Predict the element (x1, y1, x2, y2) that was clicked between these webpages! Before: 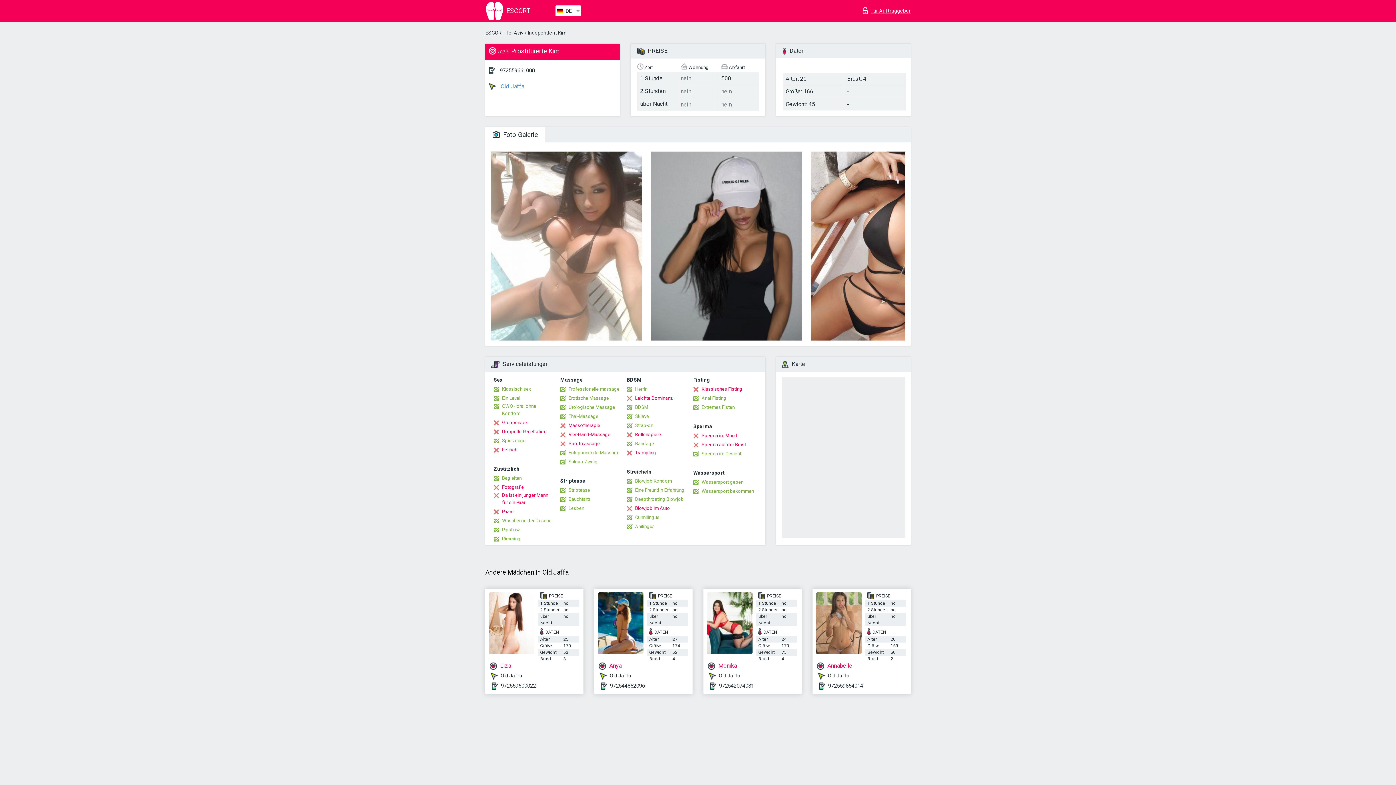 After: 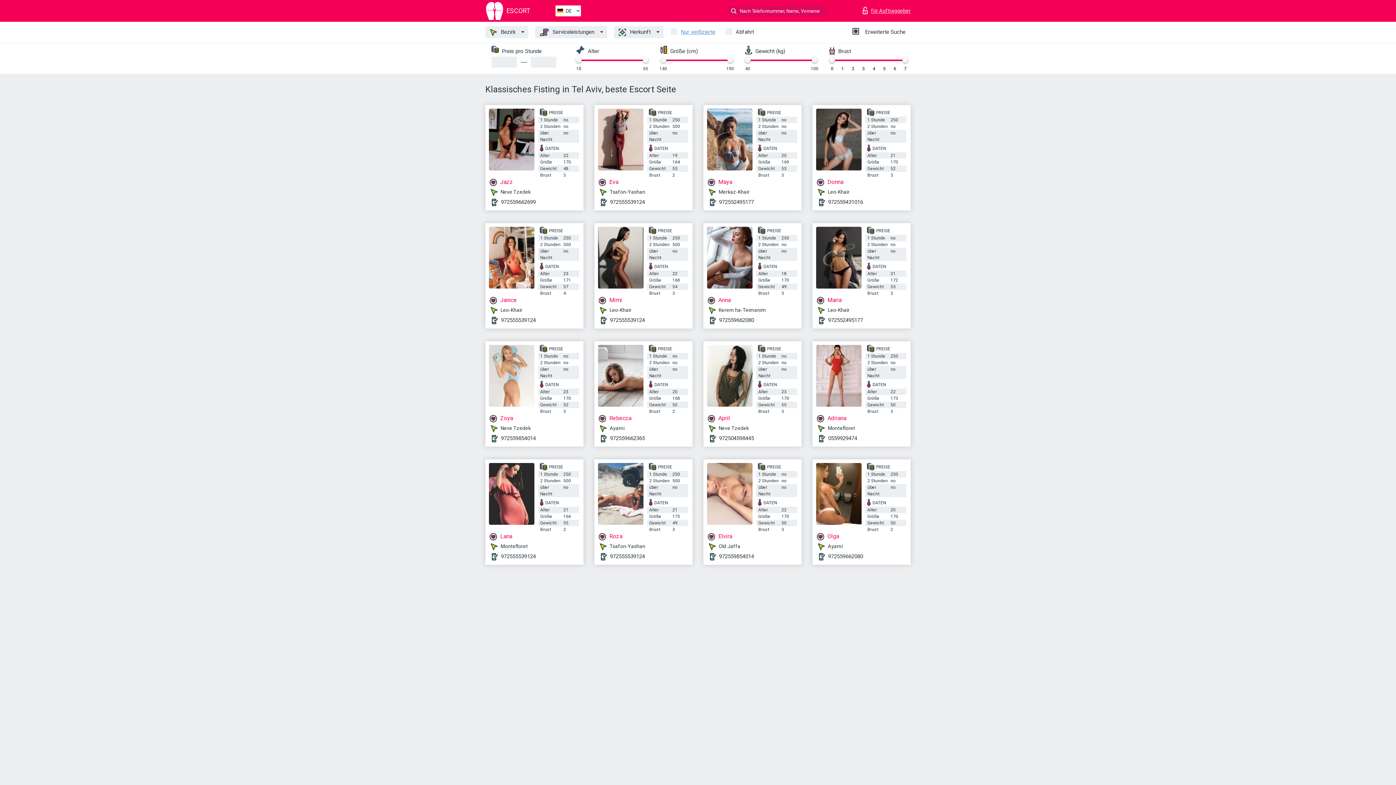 Action: bbox: (693, 385, 742, 393) label: Klassisches Fisting